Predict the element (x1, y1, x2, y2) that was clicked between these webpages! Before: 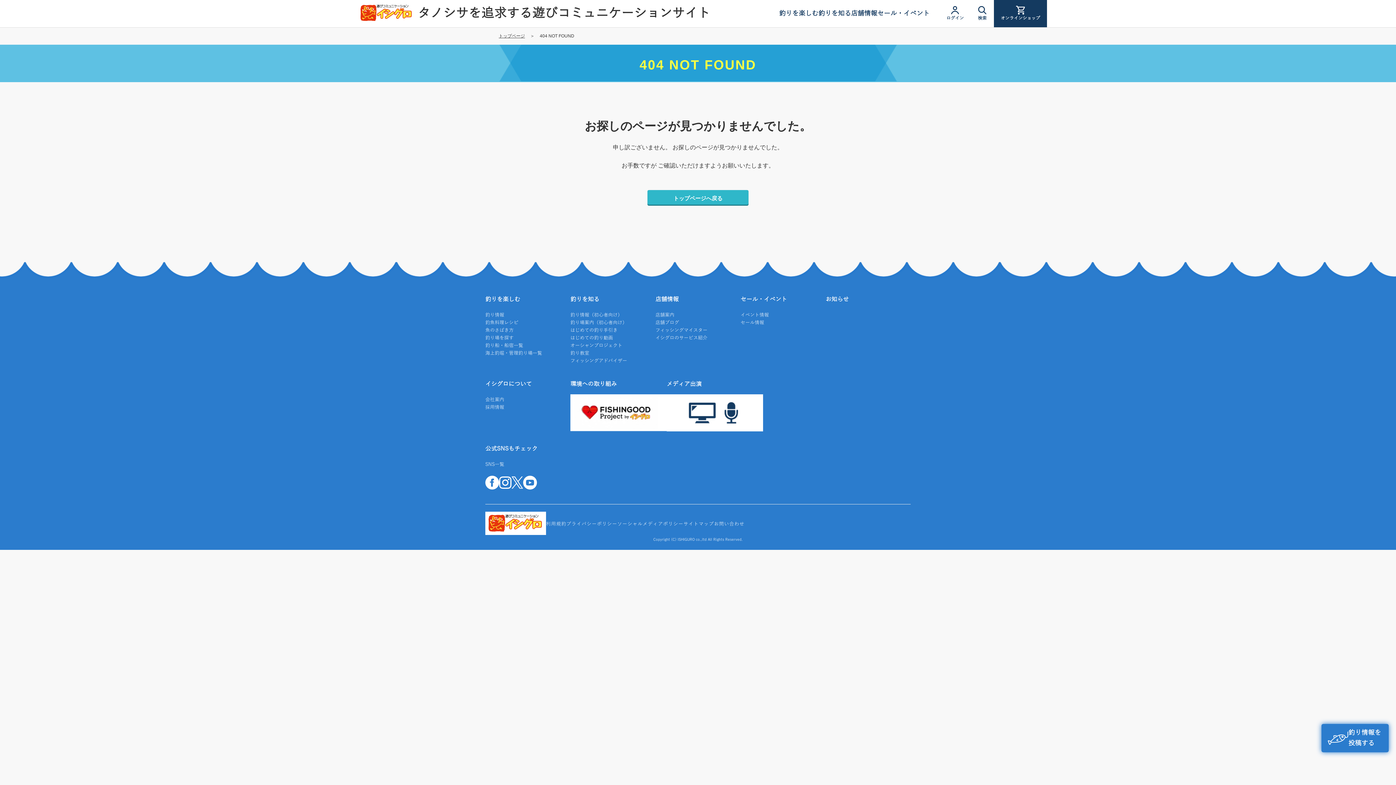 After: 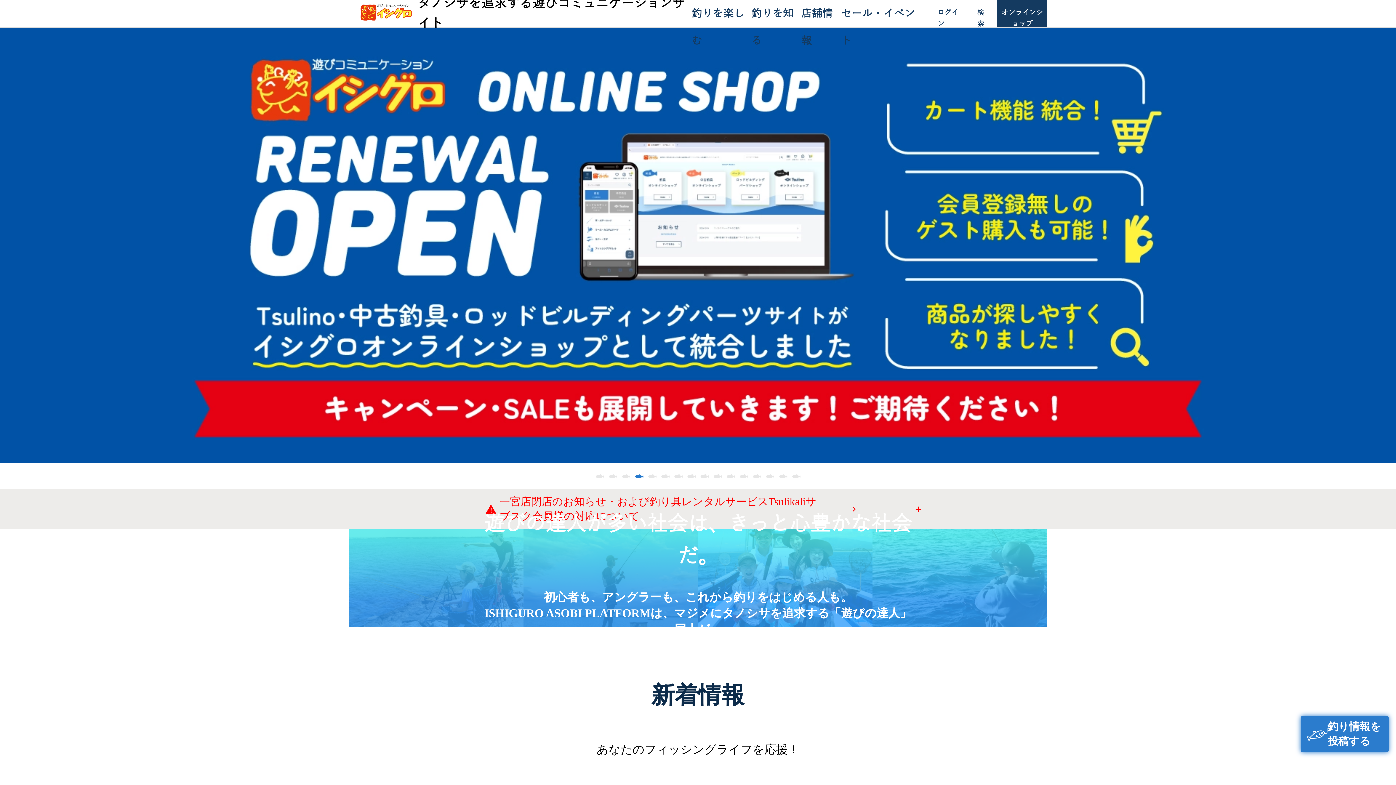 Action: label: トップページ bbox: (498, 33, 525, 38)